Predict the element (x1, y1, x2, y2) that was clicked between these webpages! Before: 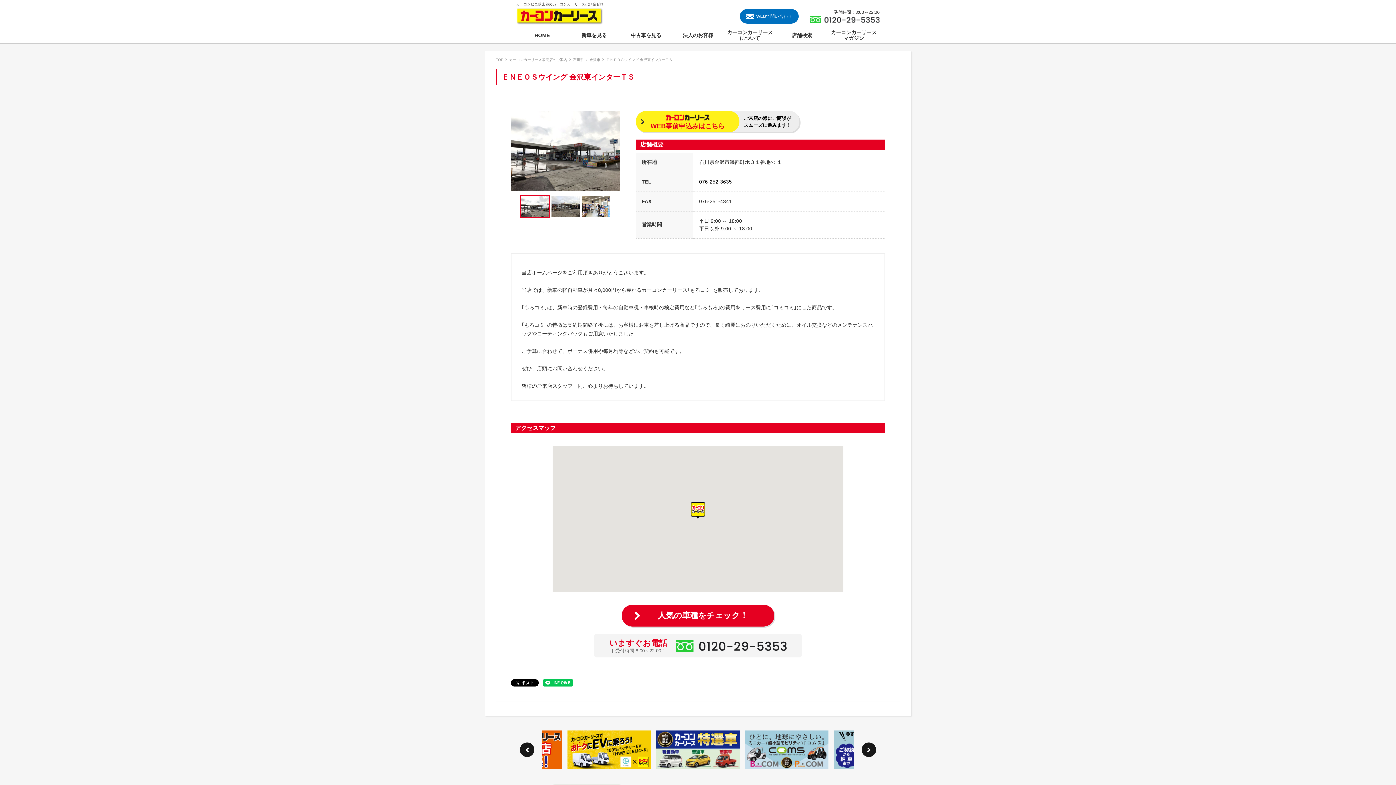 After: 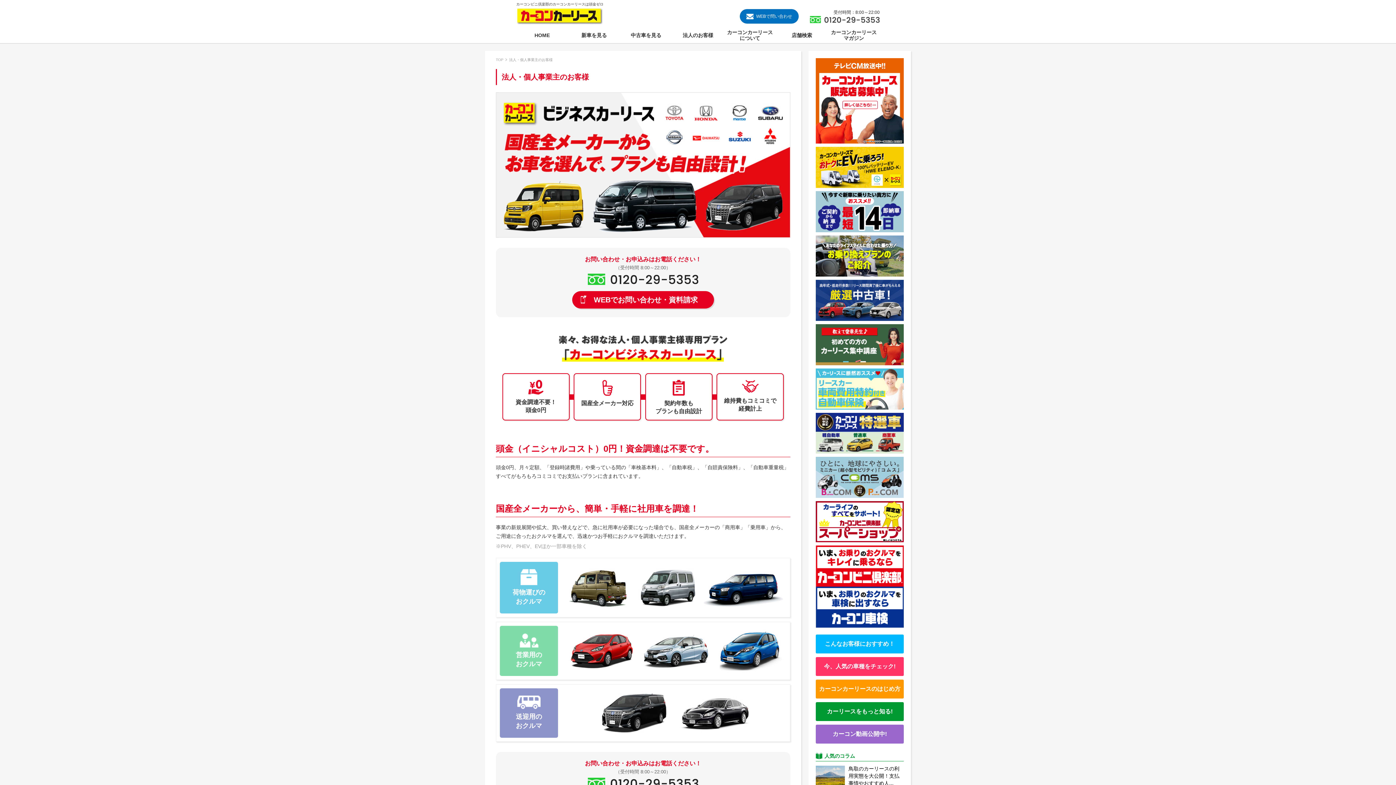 Action: label: 法人のお客様 bbox: (672, 27, 724, 43)